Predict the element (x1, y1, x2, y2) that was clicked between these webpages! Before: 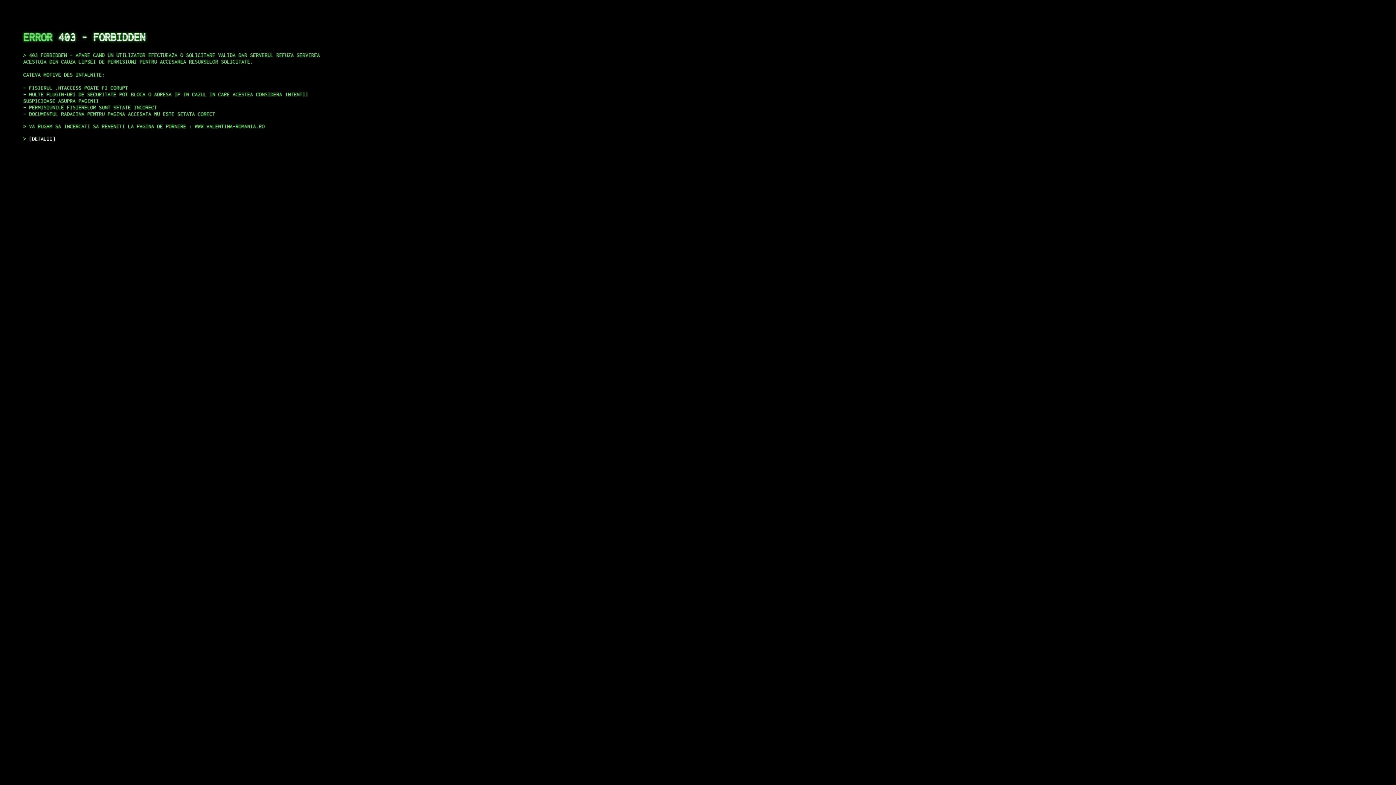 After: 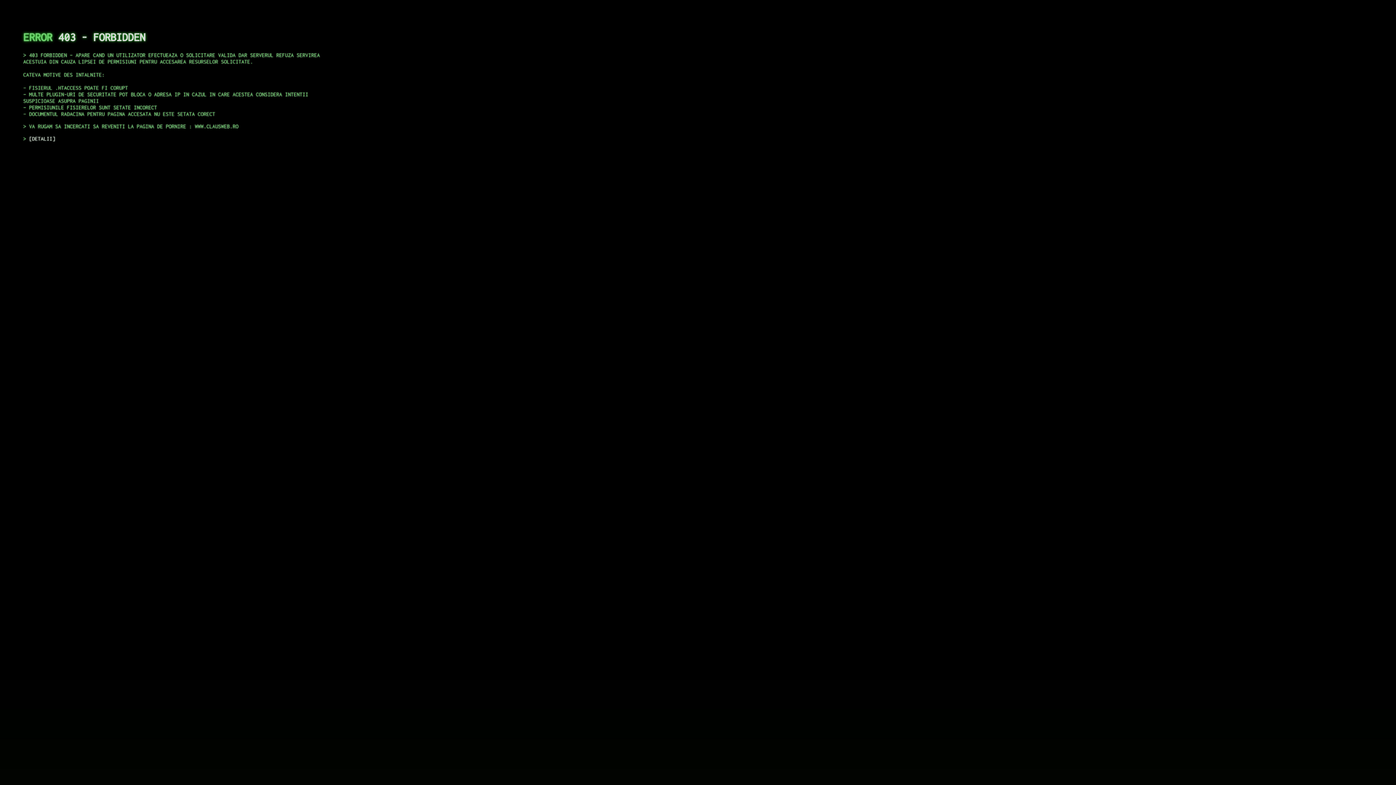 Action: bbox: (29, 135, 55, 141) label: DETALII